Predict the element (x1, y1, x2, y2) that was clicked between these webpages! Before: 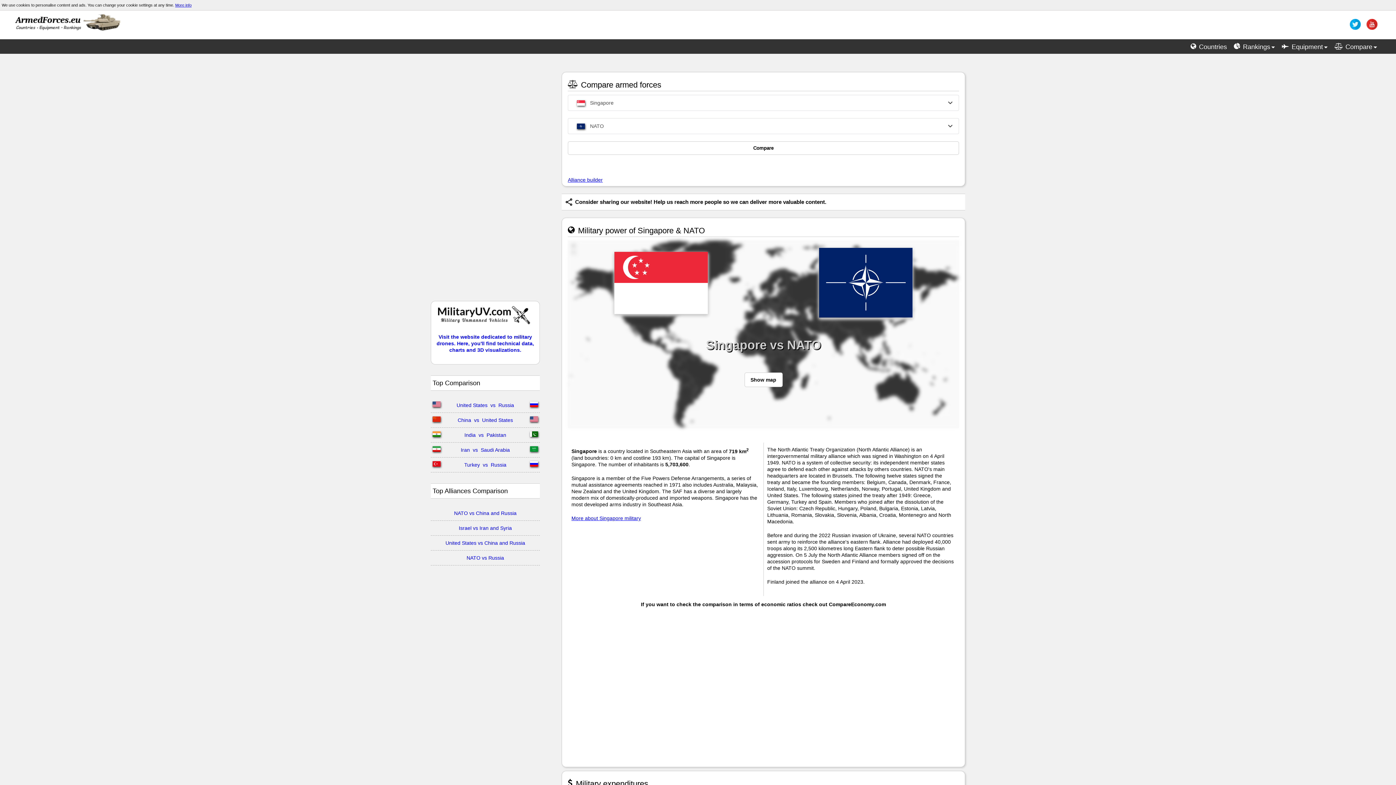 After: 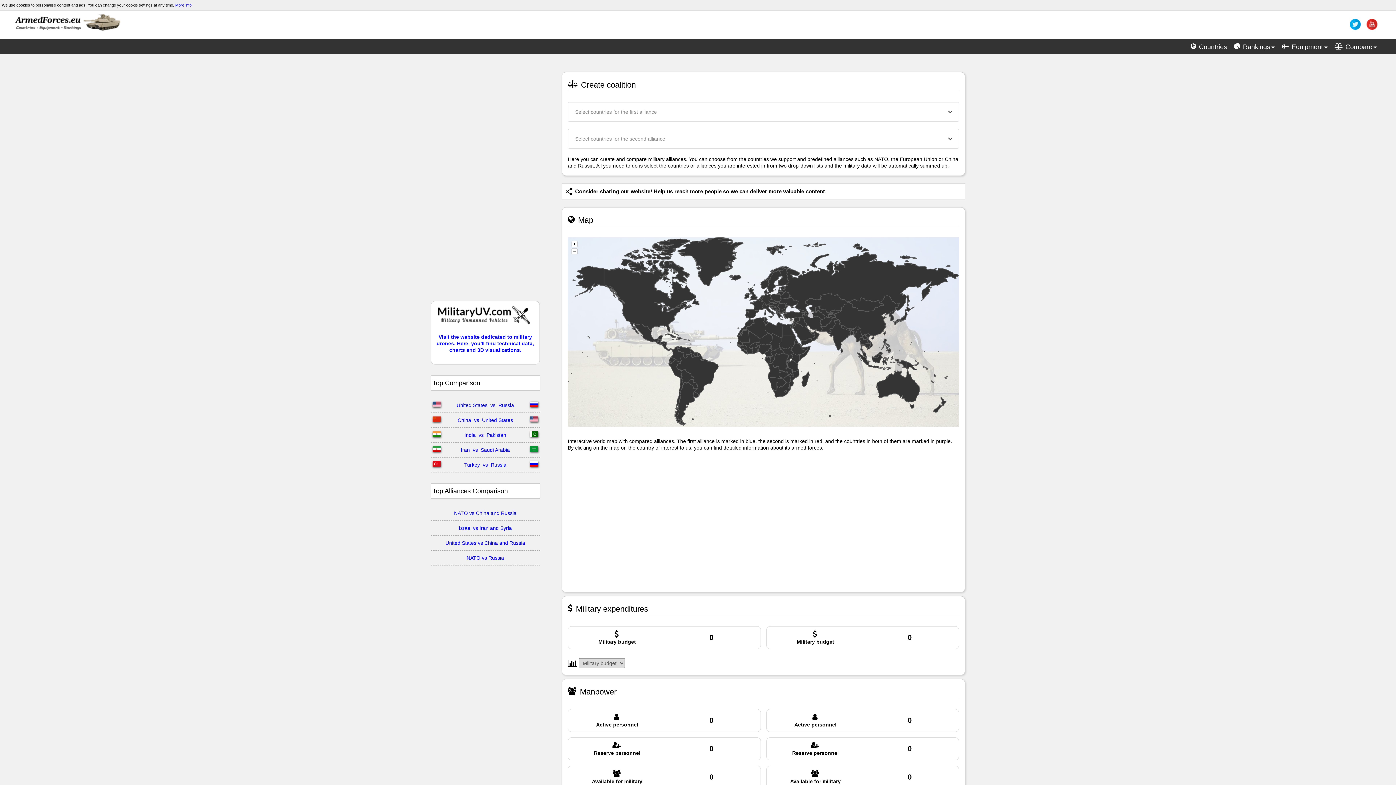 Action: bbox: (568, 177, 602, 182) label: Alliance builder